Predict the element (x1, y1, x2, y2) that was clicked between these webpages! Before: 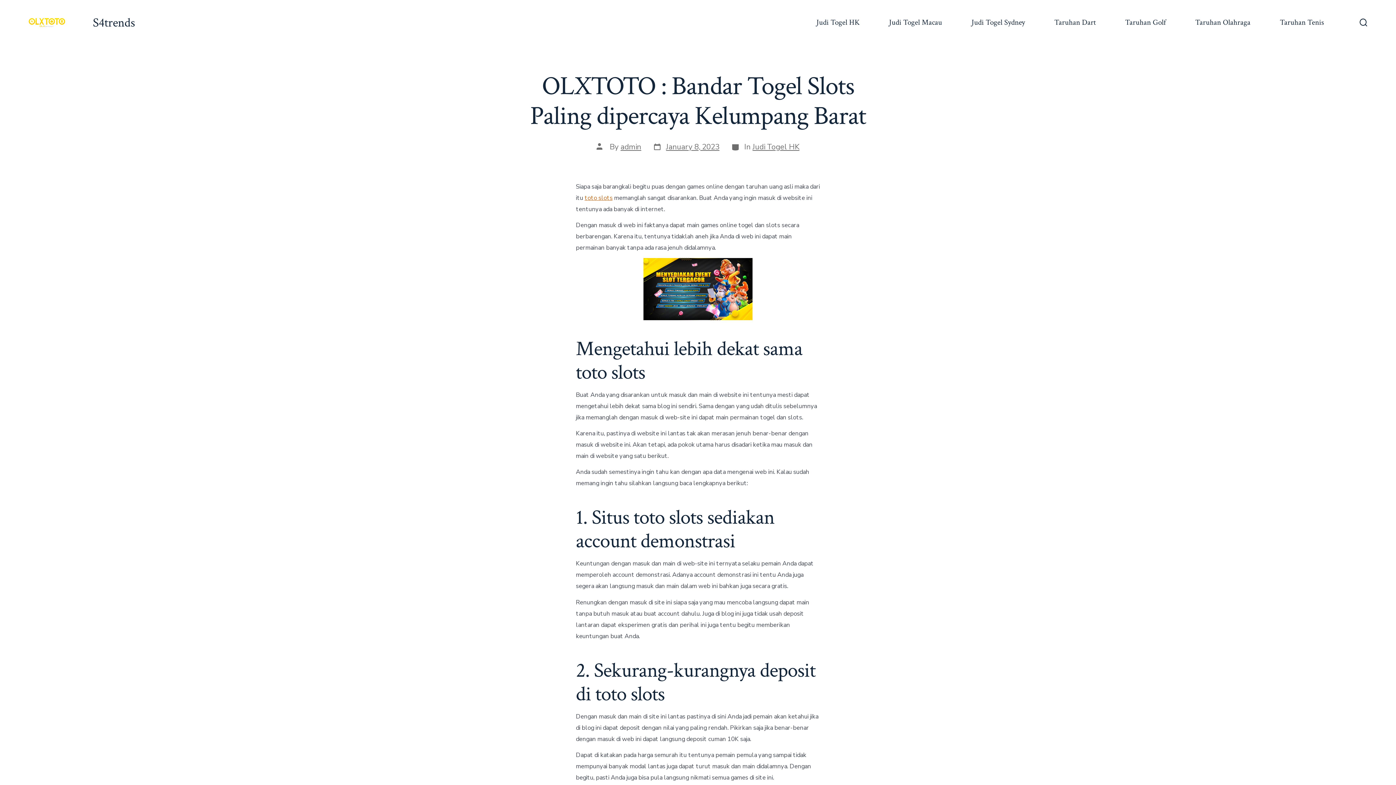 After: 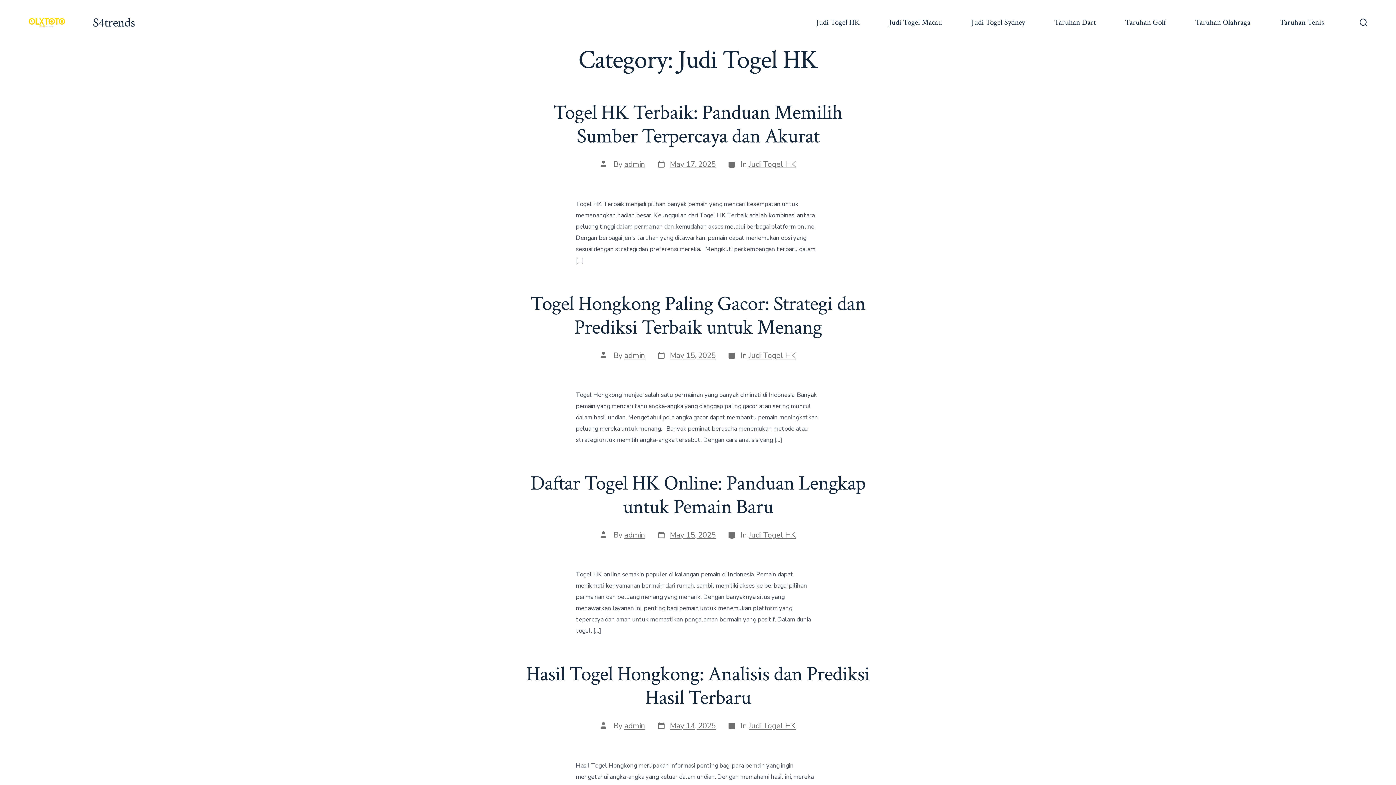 Action: bbox: (752, 141, 799, 152) label: Judi Togel HK